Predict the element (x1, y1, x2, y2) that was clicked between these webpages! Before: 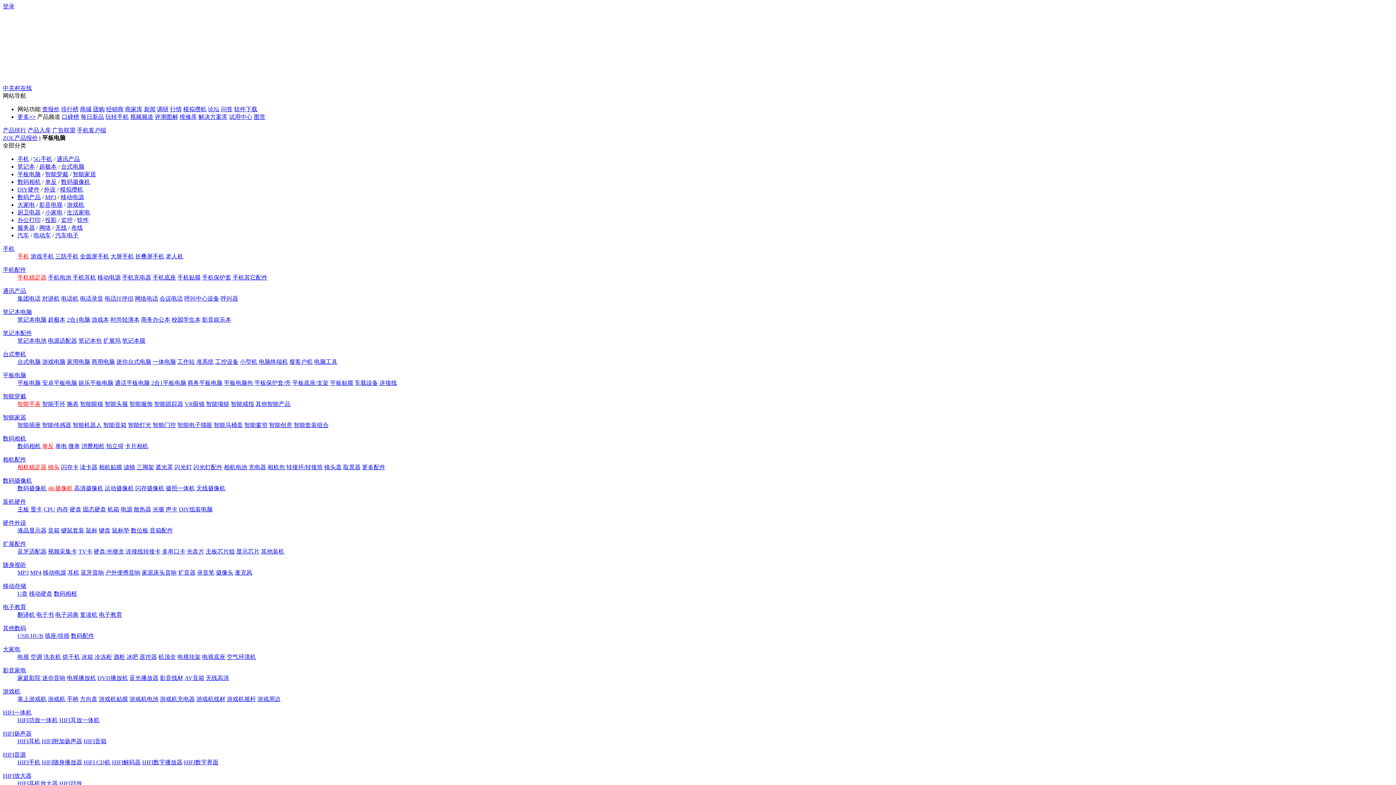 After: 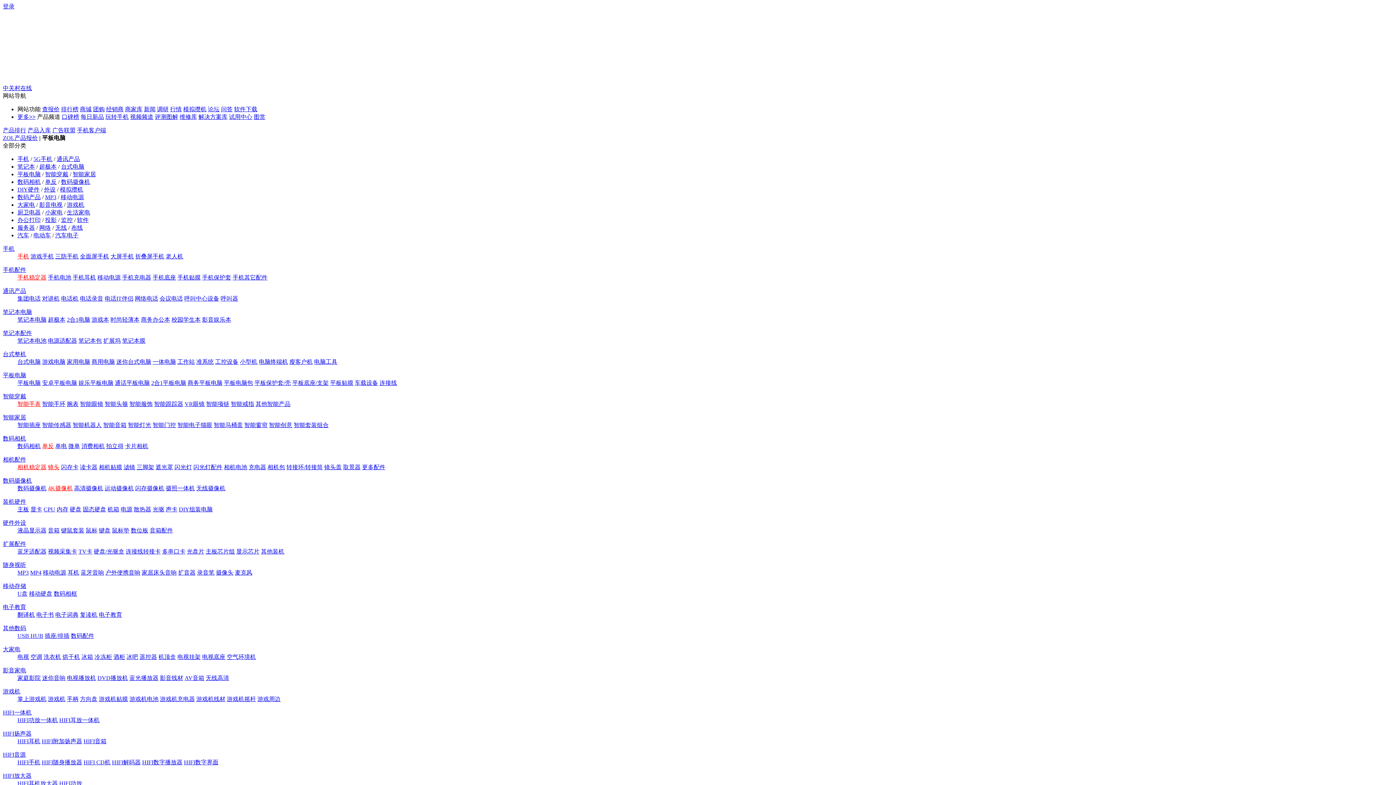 Action: bbox: (2, 127, 26, 133) label: 产品排行